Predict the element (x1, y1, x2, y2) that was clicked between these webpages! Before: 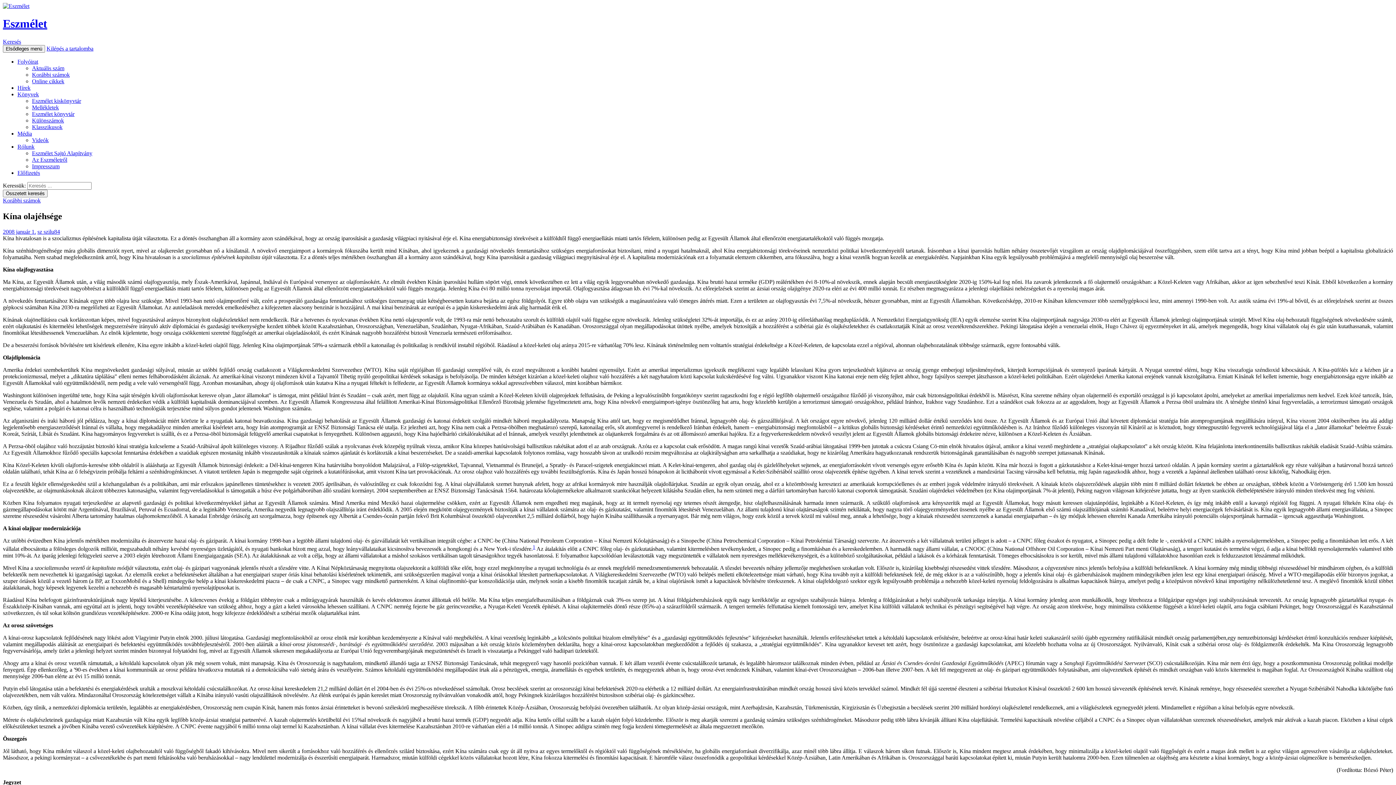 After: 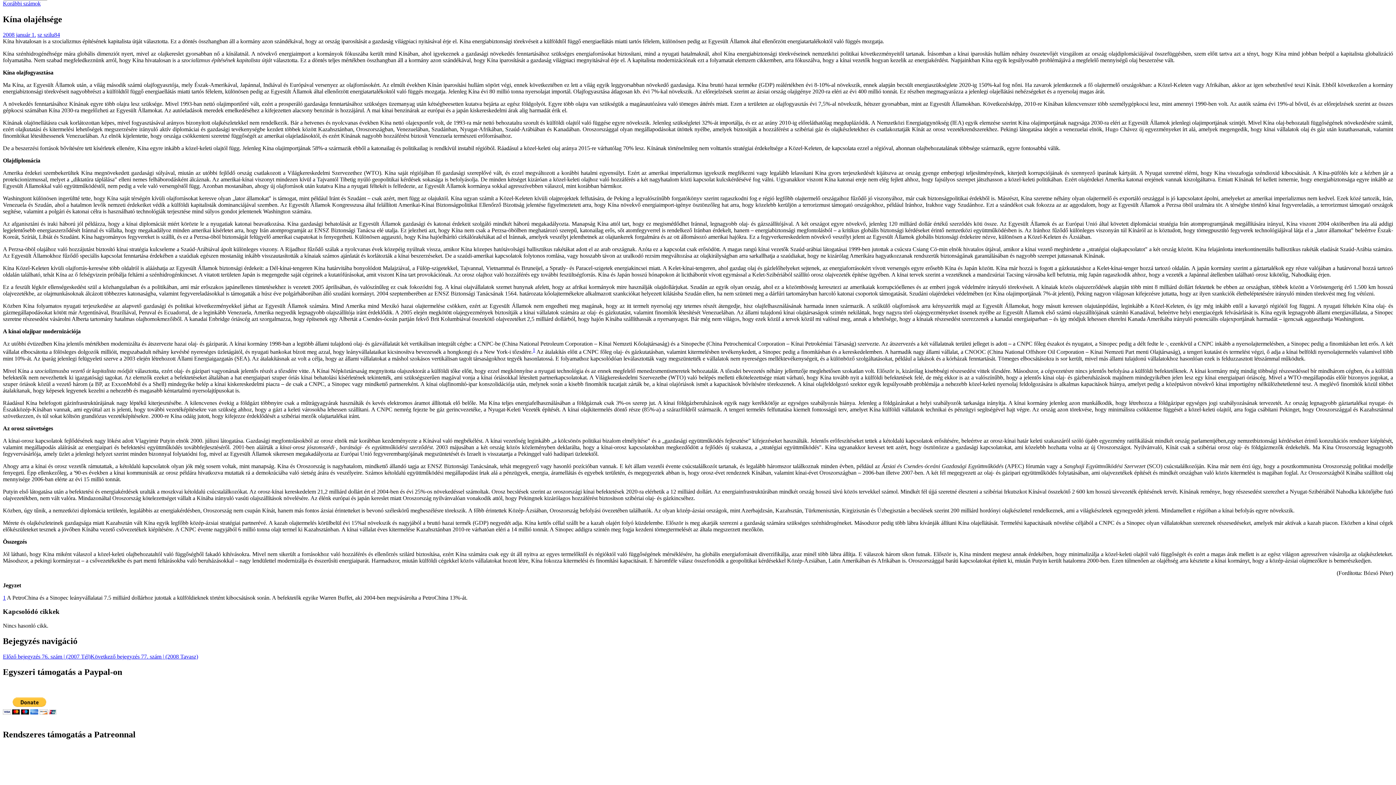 Action: bbox: (46, 45, 93, 51) label: Kilépés a tartalomba